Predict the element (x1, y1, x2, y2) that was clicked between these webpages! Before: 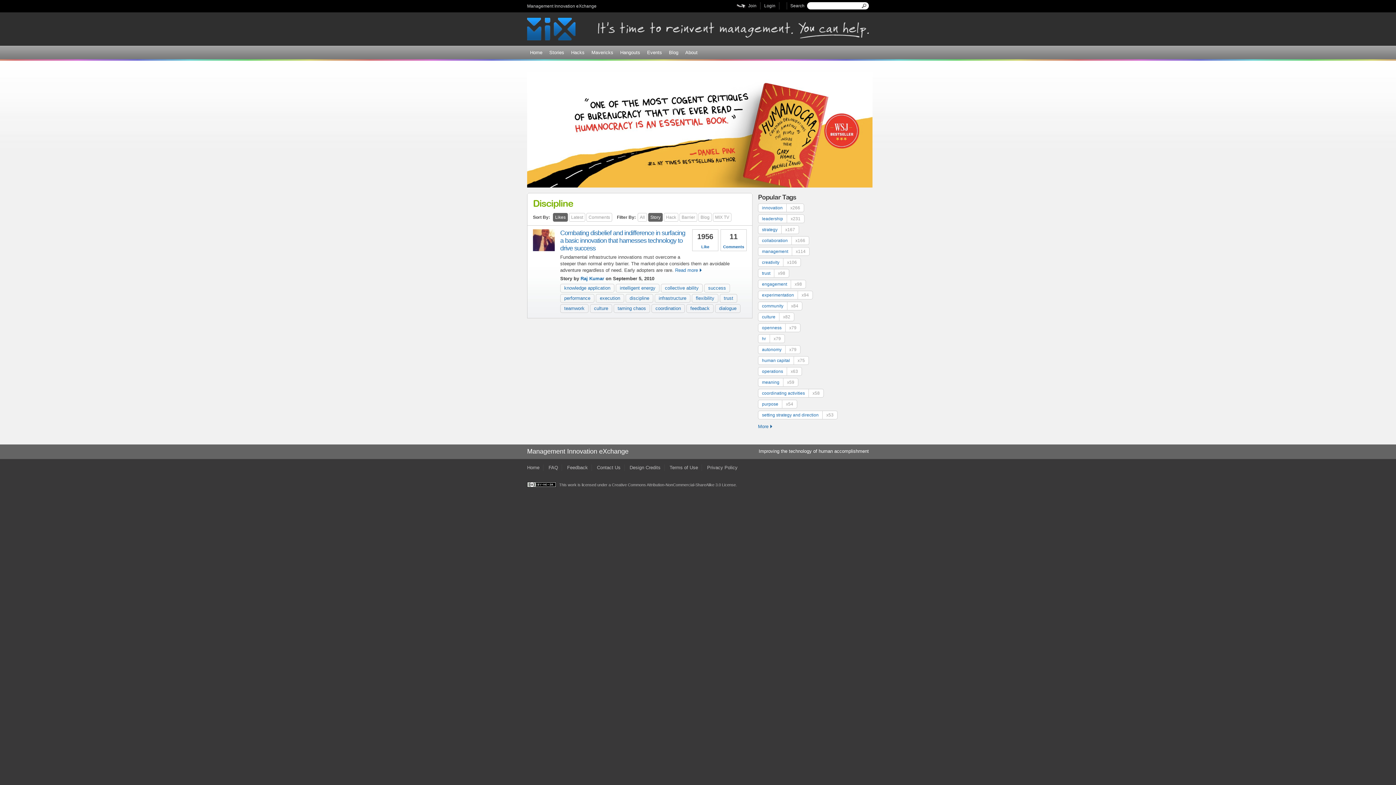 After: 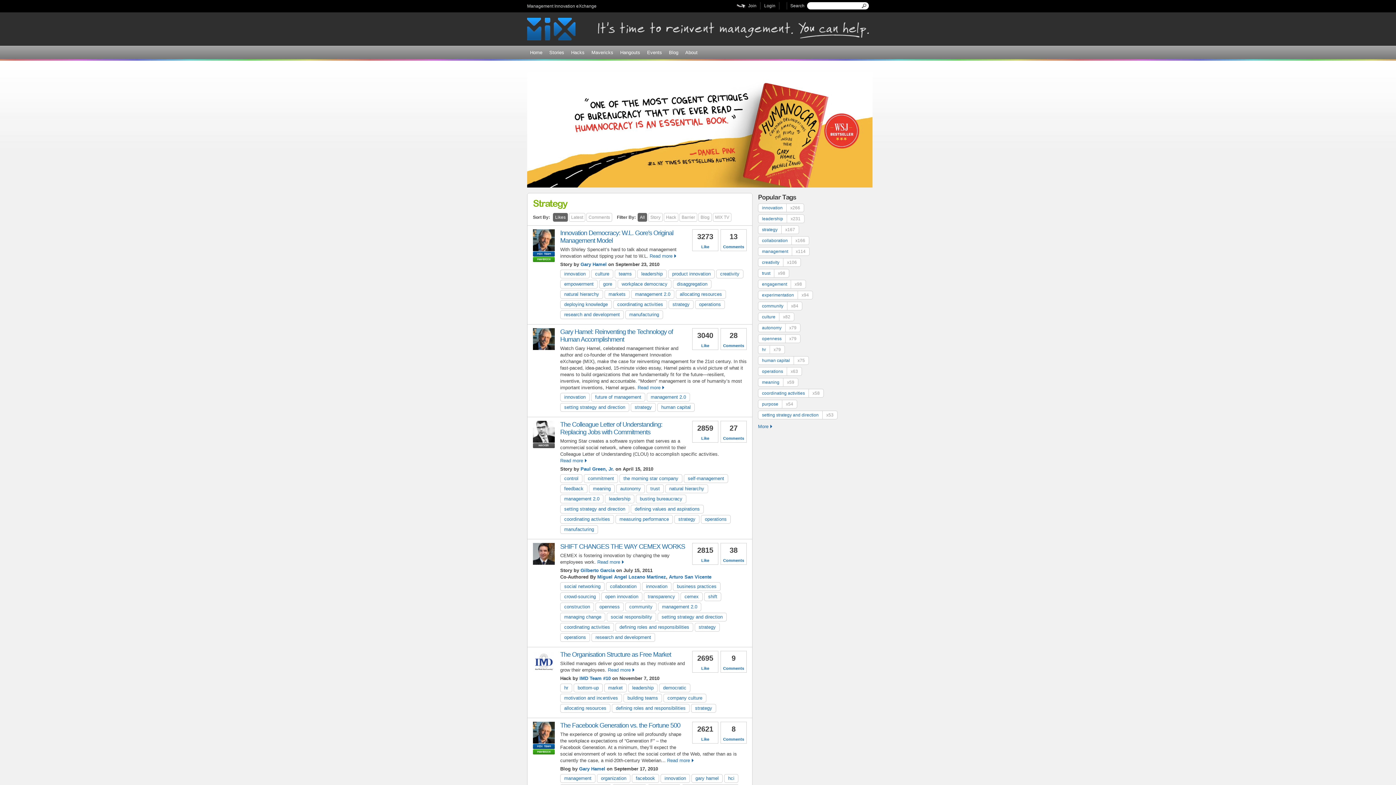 Action: label: strategyx167 bbox: (758, 225, 799, 234)